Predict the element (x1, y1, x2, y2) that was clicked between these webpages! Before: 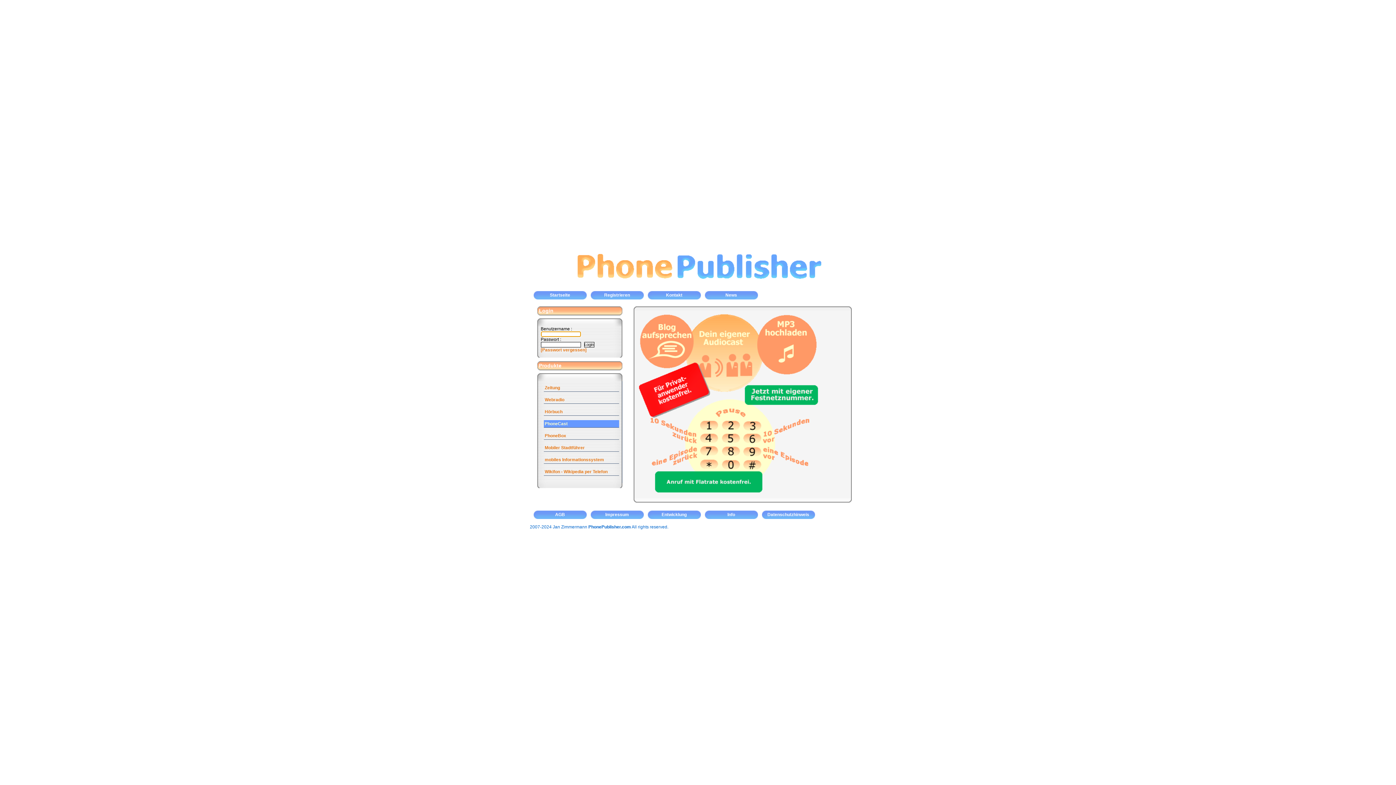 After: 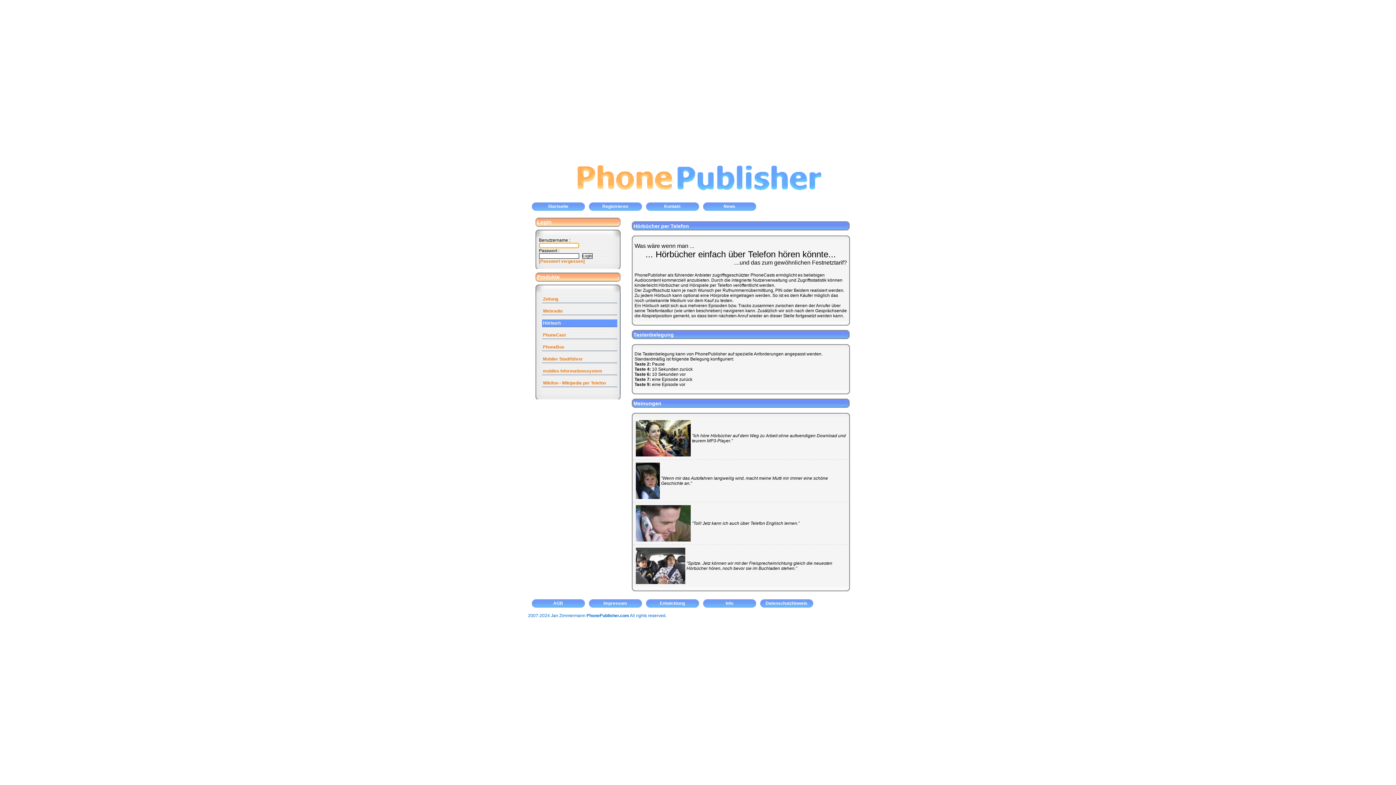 Action: label: Hörbuch bbox: (543, 408, 619, 416)